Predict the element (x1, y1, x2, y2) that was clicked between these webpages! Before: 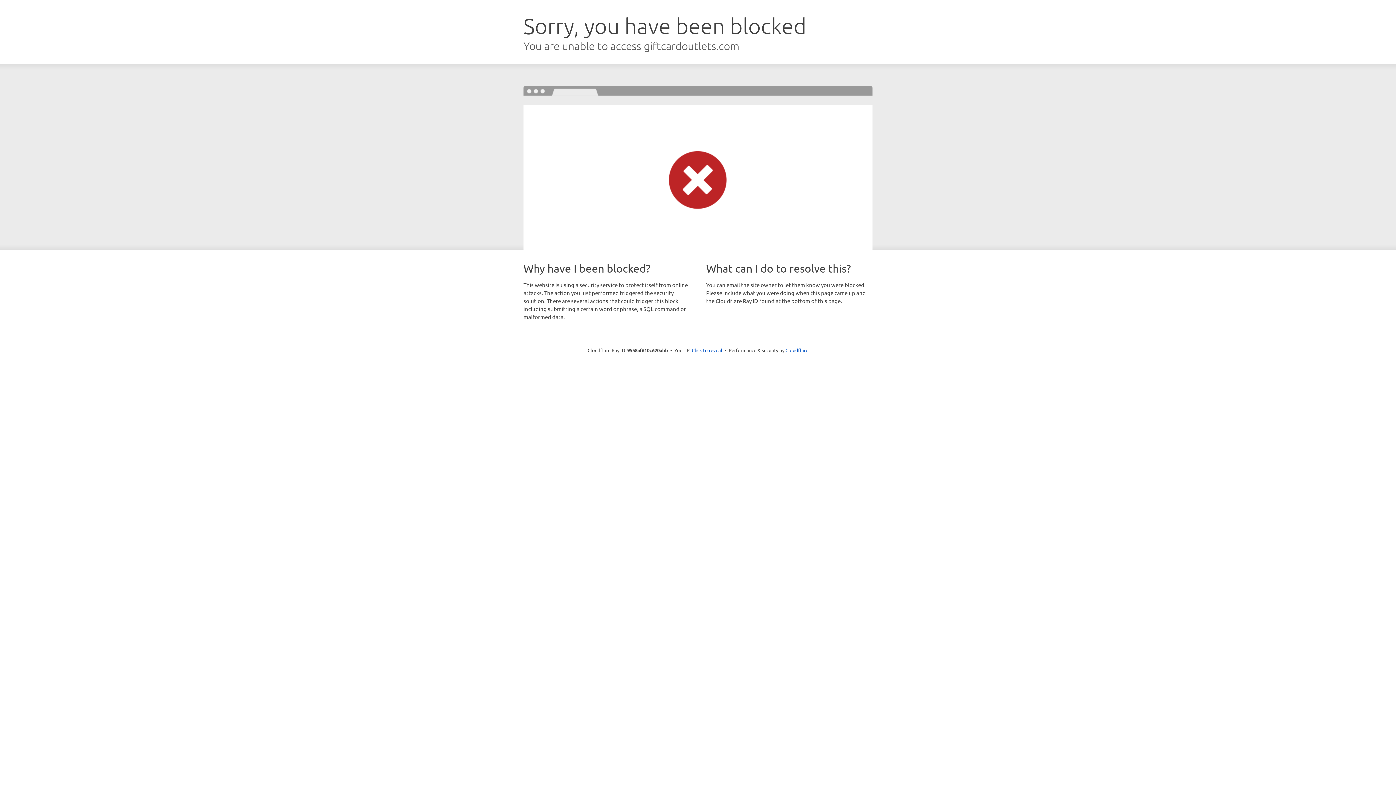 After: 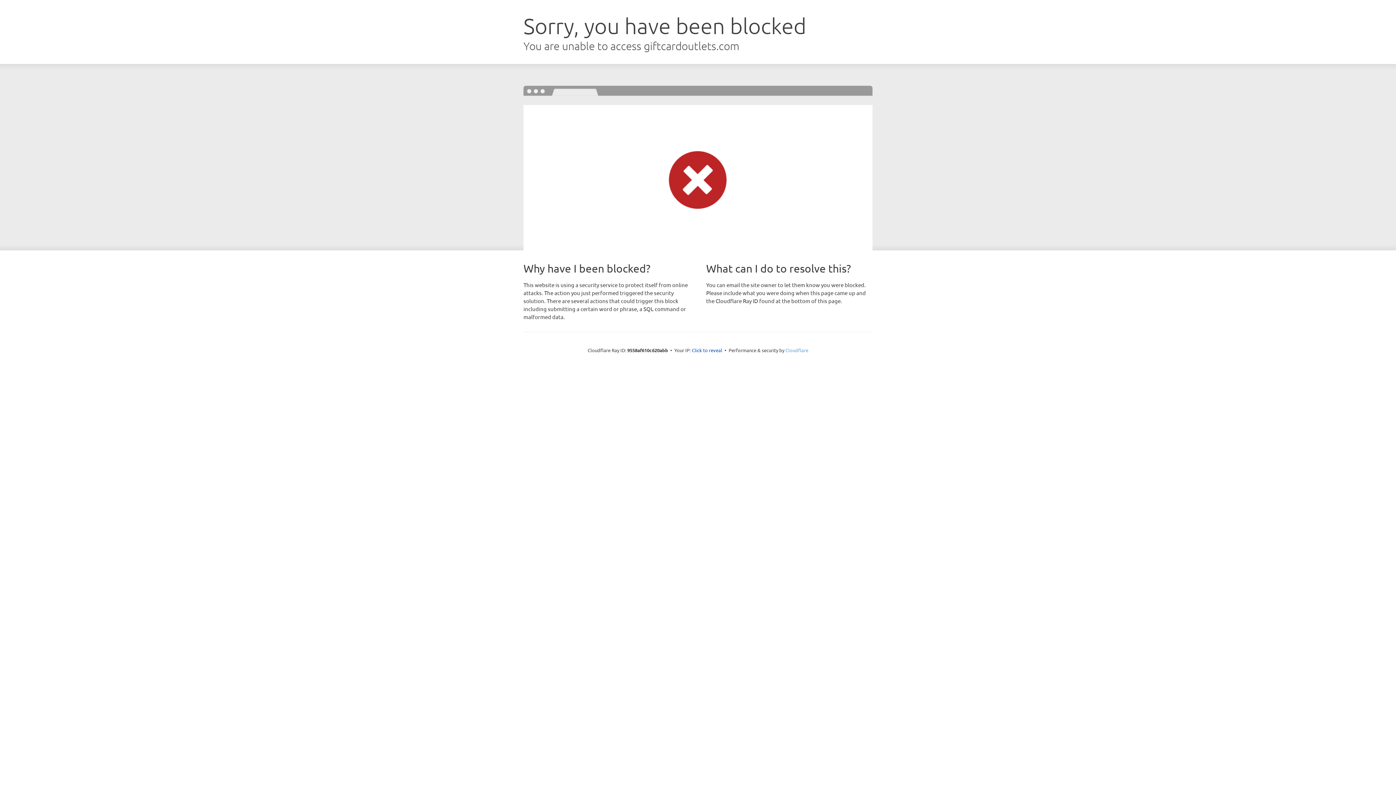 Action: bbox: (785, 347, 808, 353) label: Cloudflare